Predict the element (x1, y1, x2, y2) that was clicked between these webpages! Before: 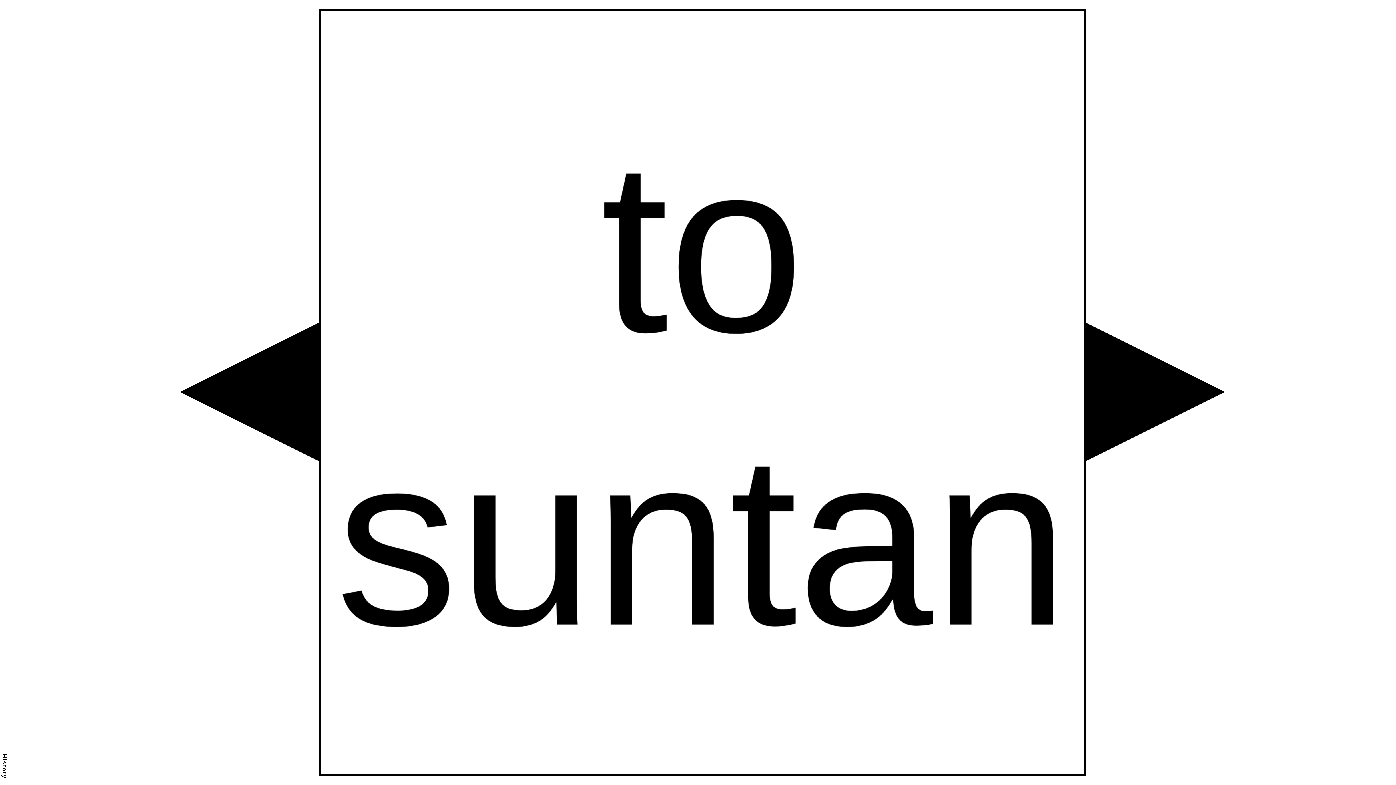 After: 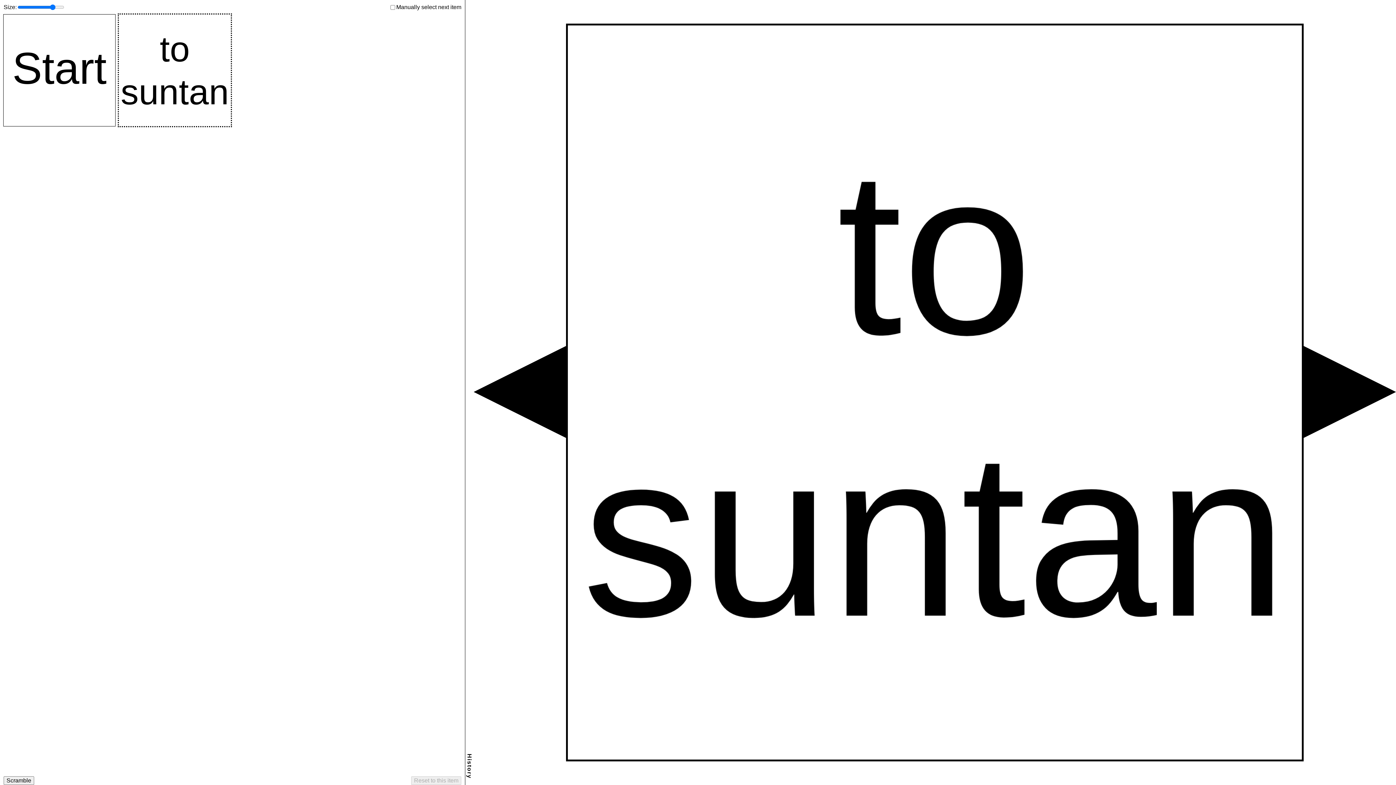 Action: bbox: (0, 752, 8, 780) label: History